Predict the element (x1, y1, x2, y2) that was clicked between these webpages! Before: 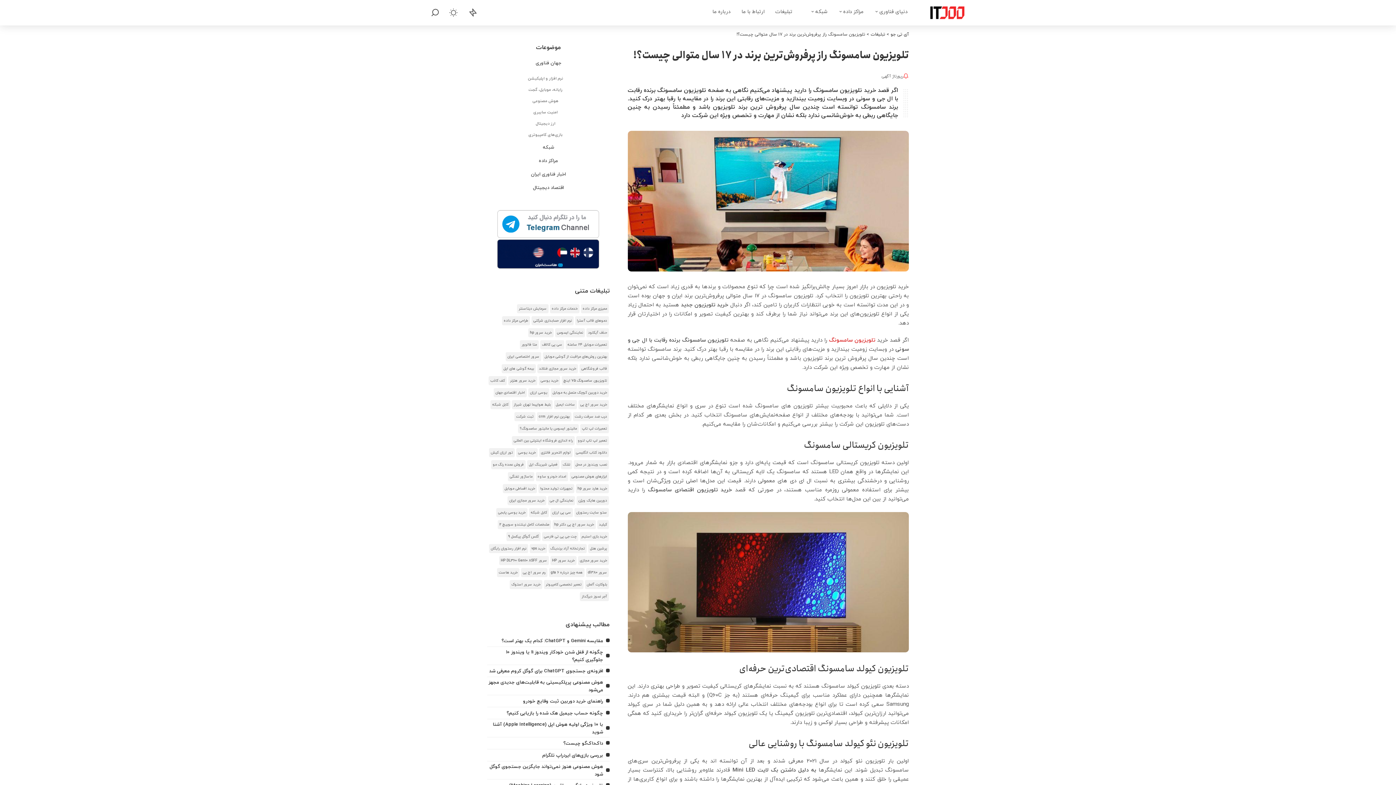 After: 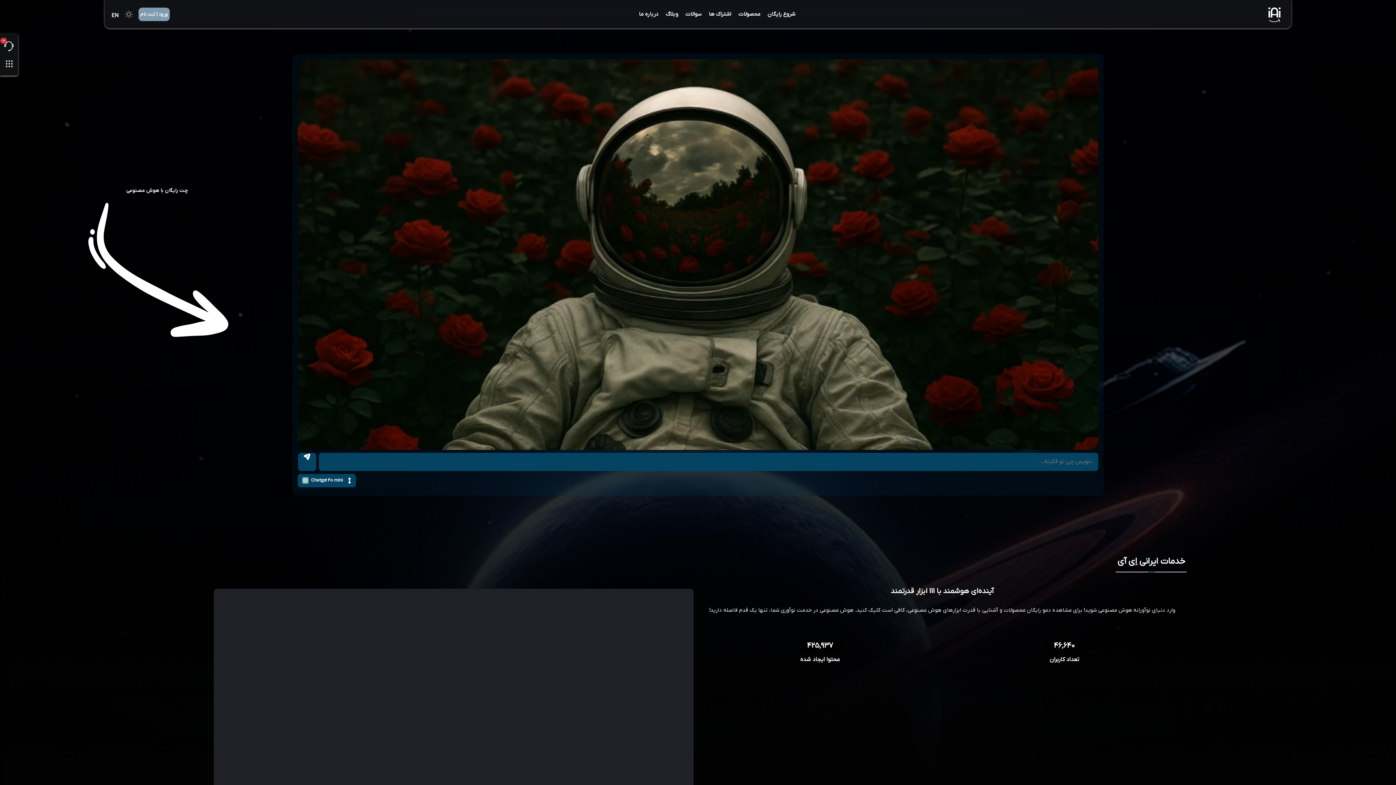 Action: bbox: (571, 474, 607, 479) label: ابزارهای هوش مصنوعی